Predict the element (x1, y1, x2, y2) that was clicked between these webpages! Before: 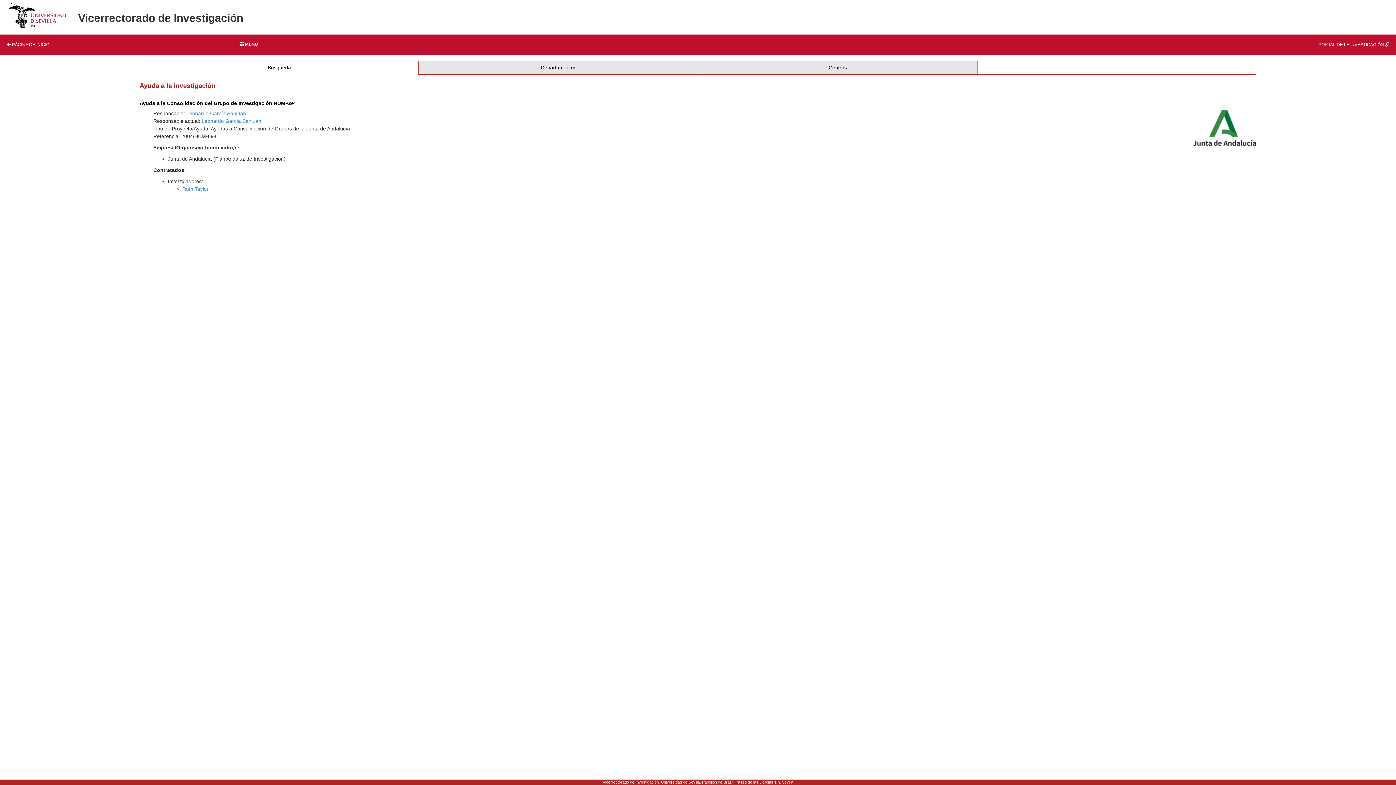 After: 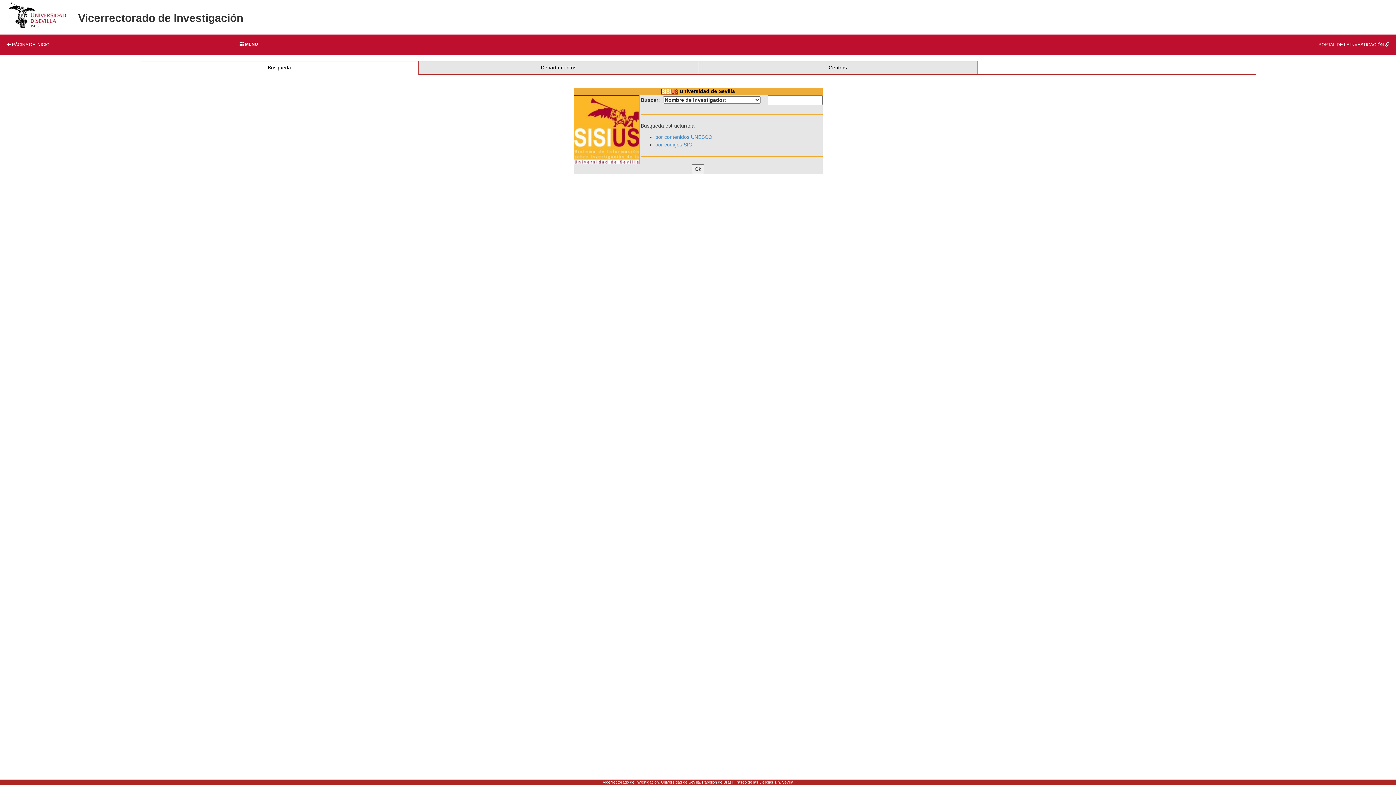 Action: label: Búsqueda bbox: (142, 64, 416, 71)